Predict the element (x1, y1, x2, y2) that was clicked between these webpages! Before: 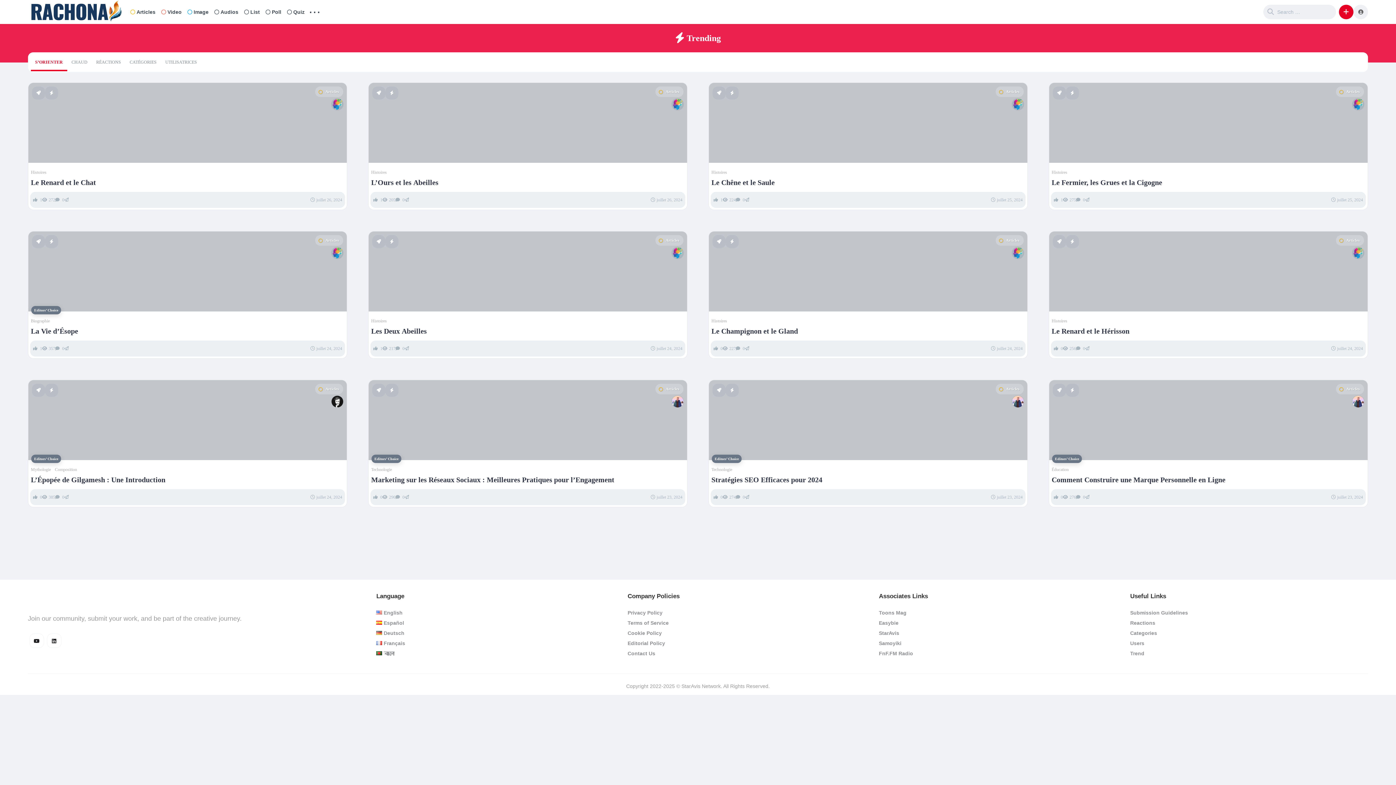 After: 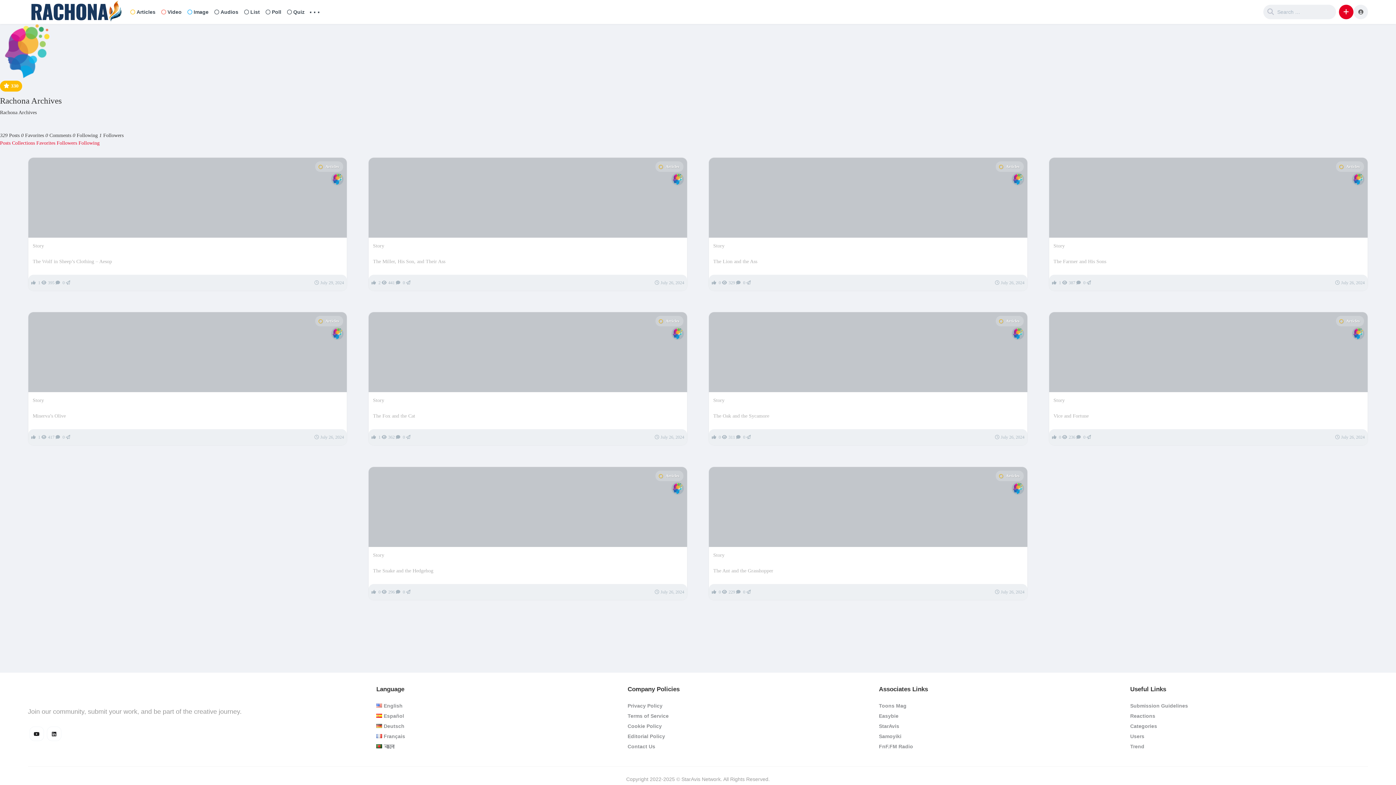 Action: bbox: (1352, 254, 1364, 259)